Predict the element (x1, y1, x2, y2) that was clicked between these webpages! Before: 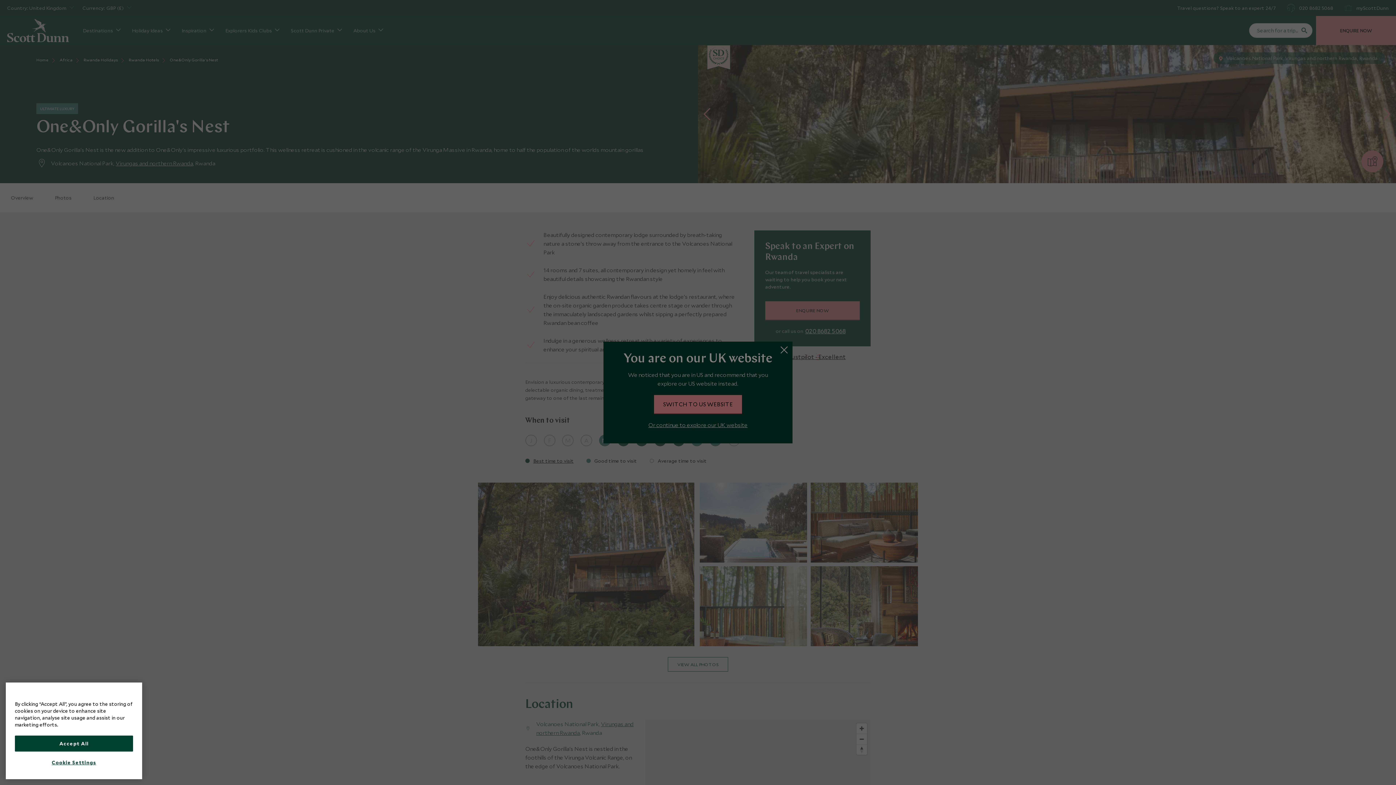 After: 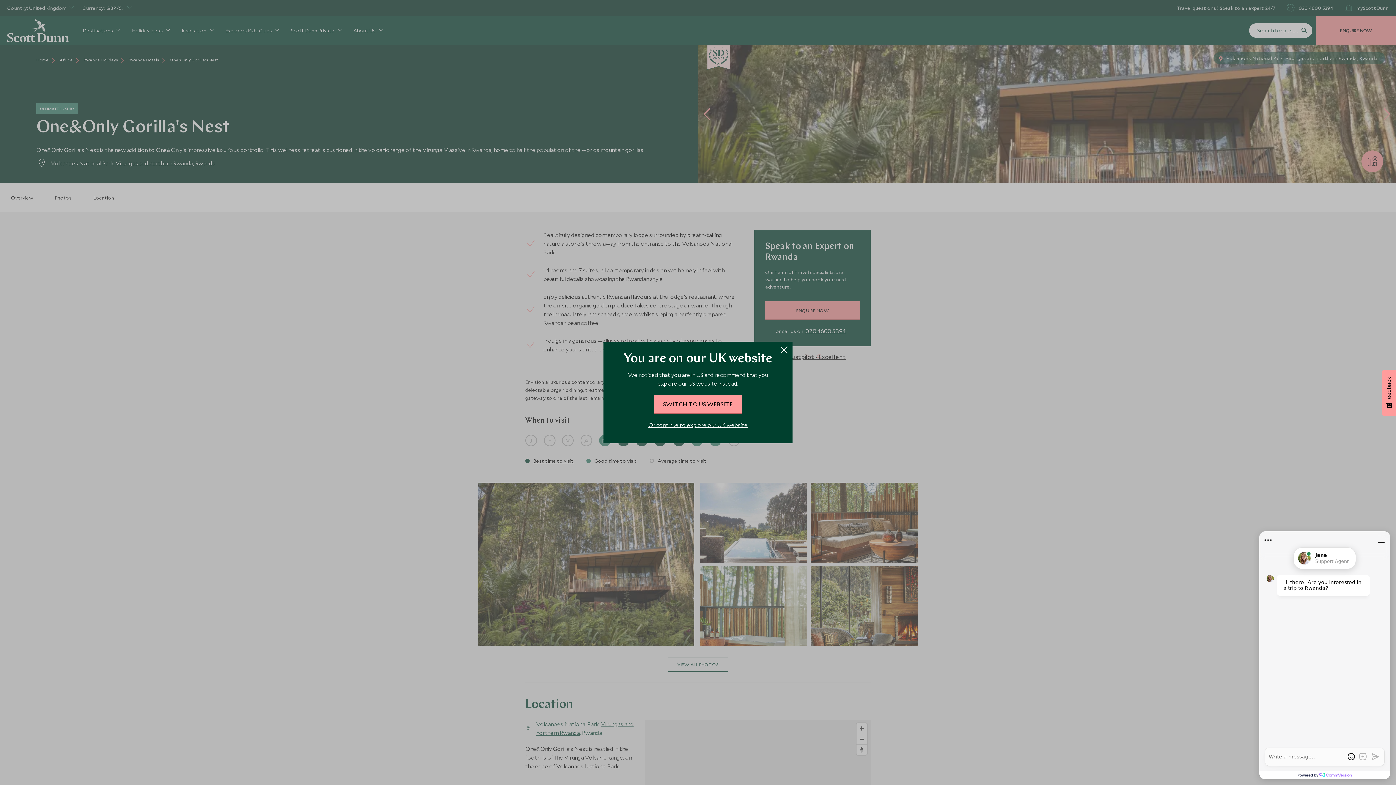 Action: bbox: (14, 735, 133, 751) label: Accept All